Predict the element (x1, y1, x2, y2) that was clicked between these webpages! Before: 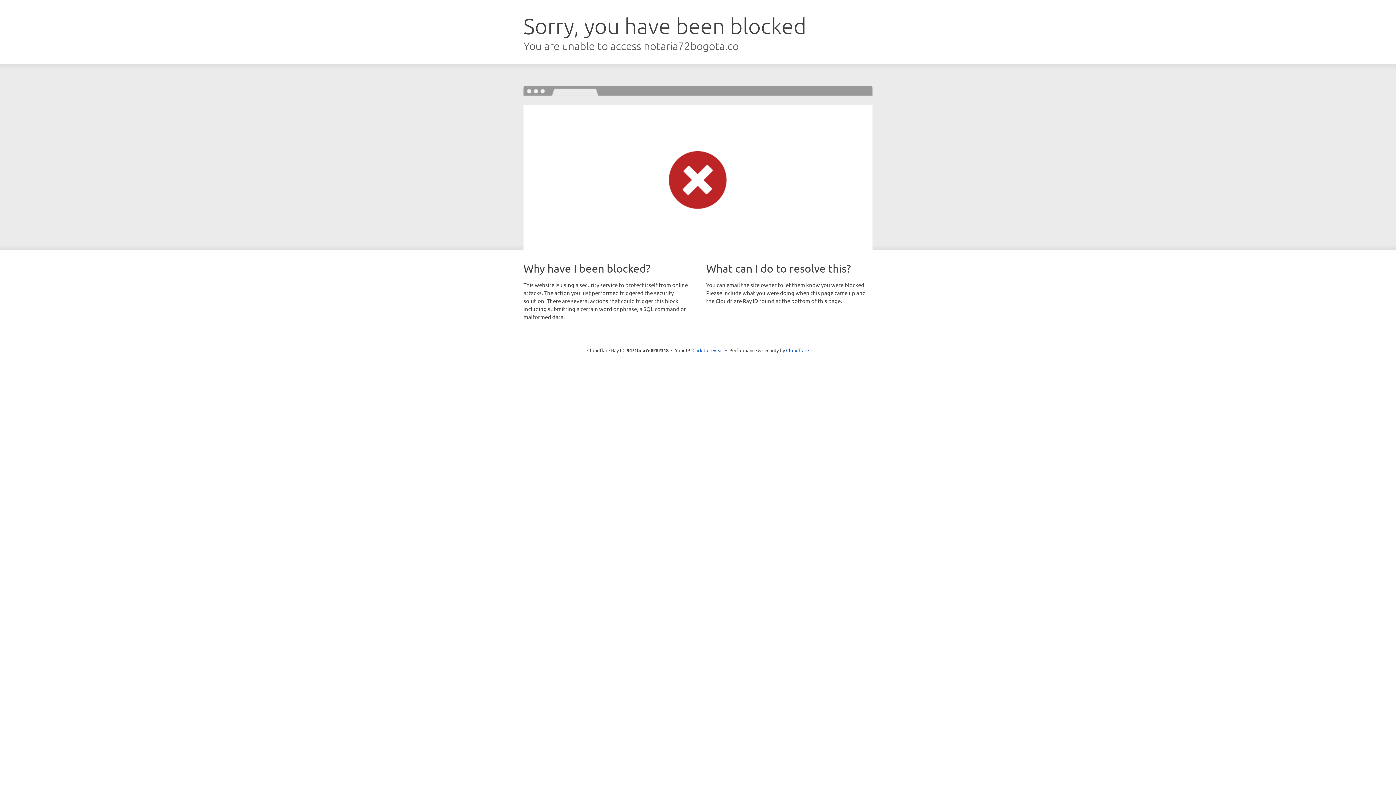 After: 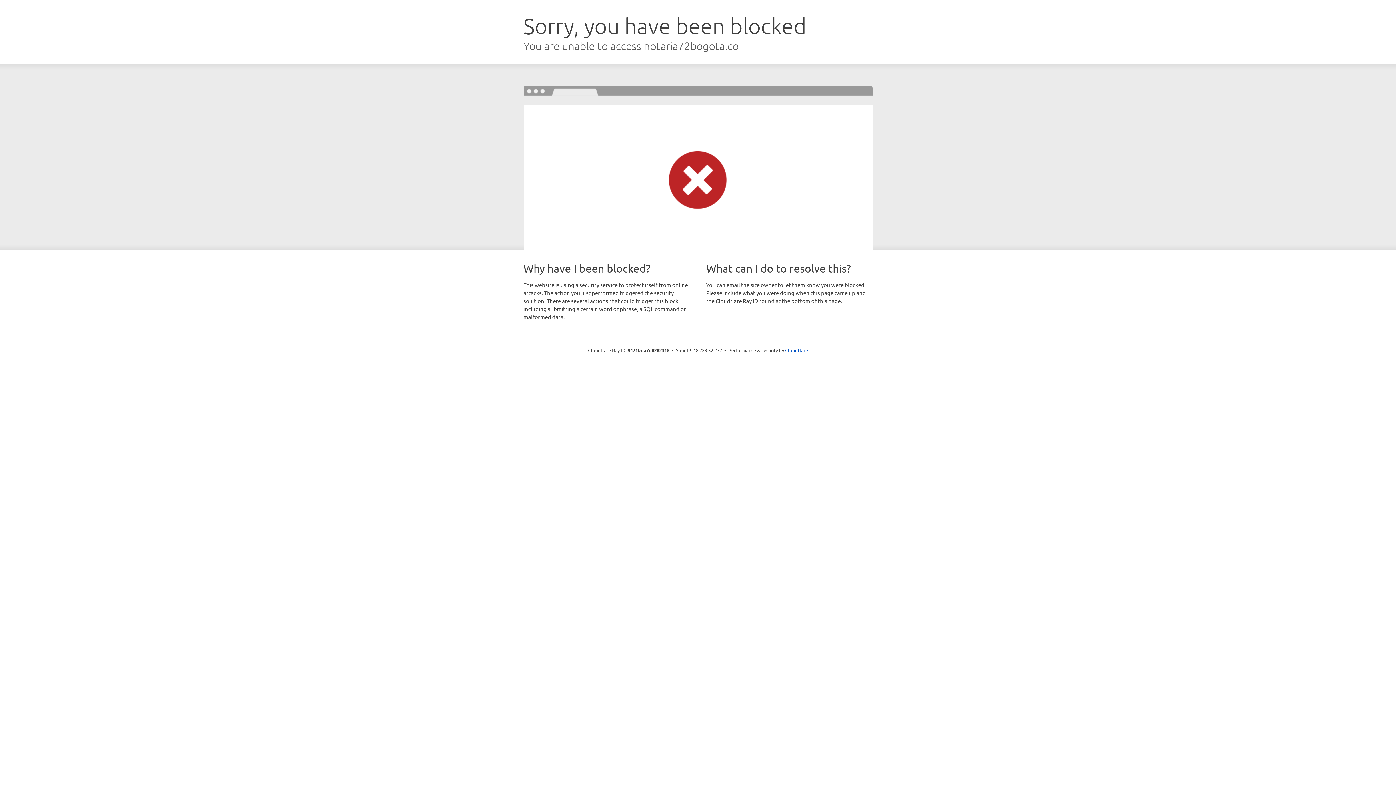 Action: label: Click to reveal bbox: (692, 346, 723, 353)